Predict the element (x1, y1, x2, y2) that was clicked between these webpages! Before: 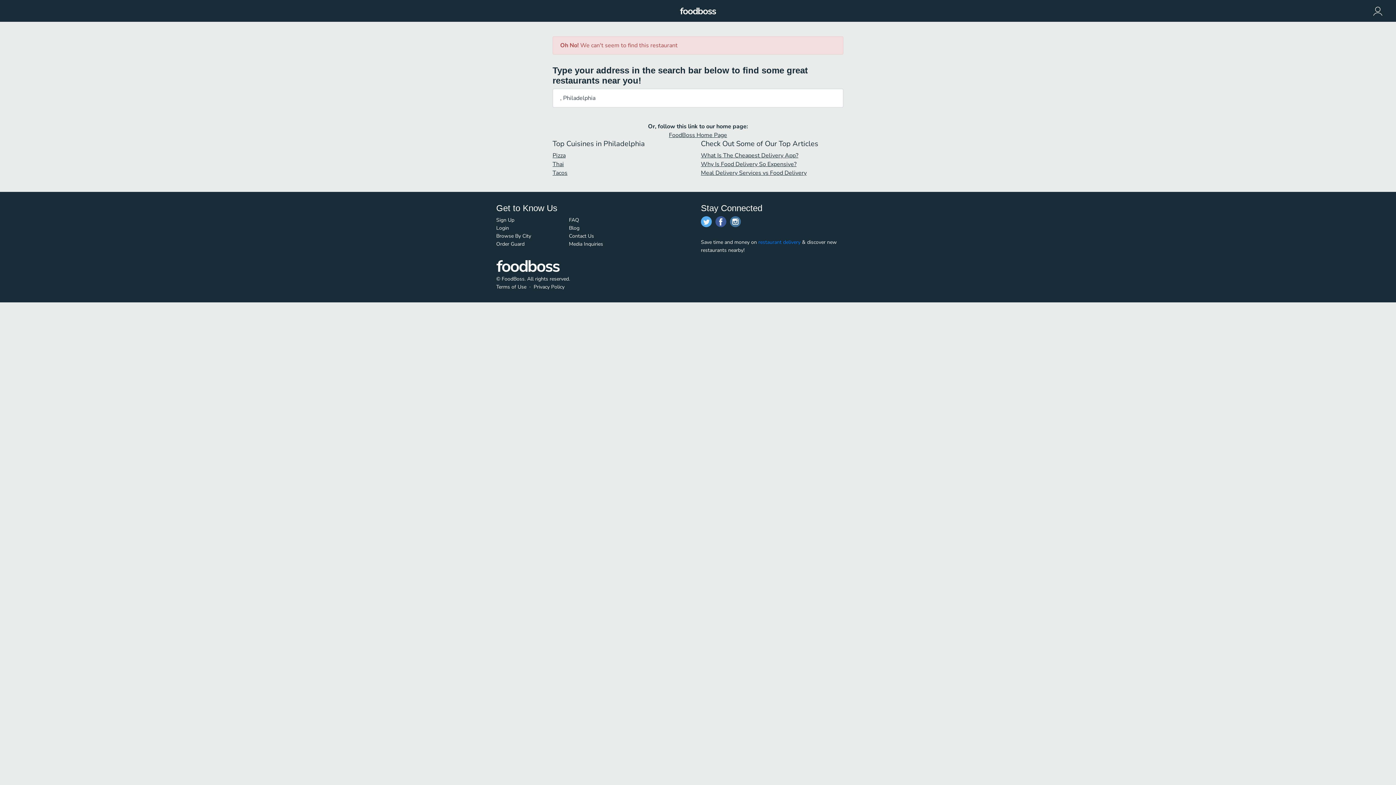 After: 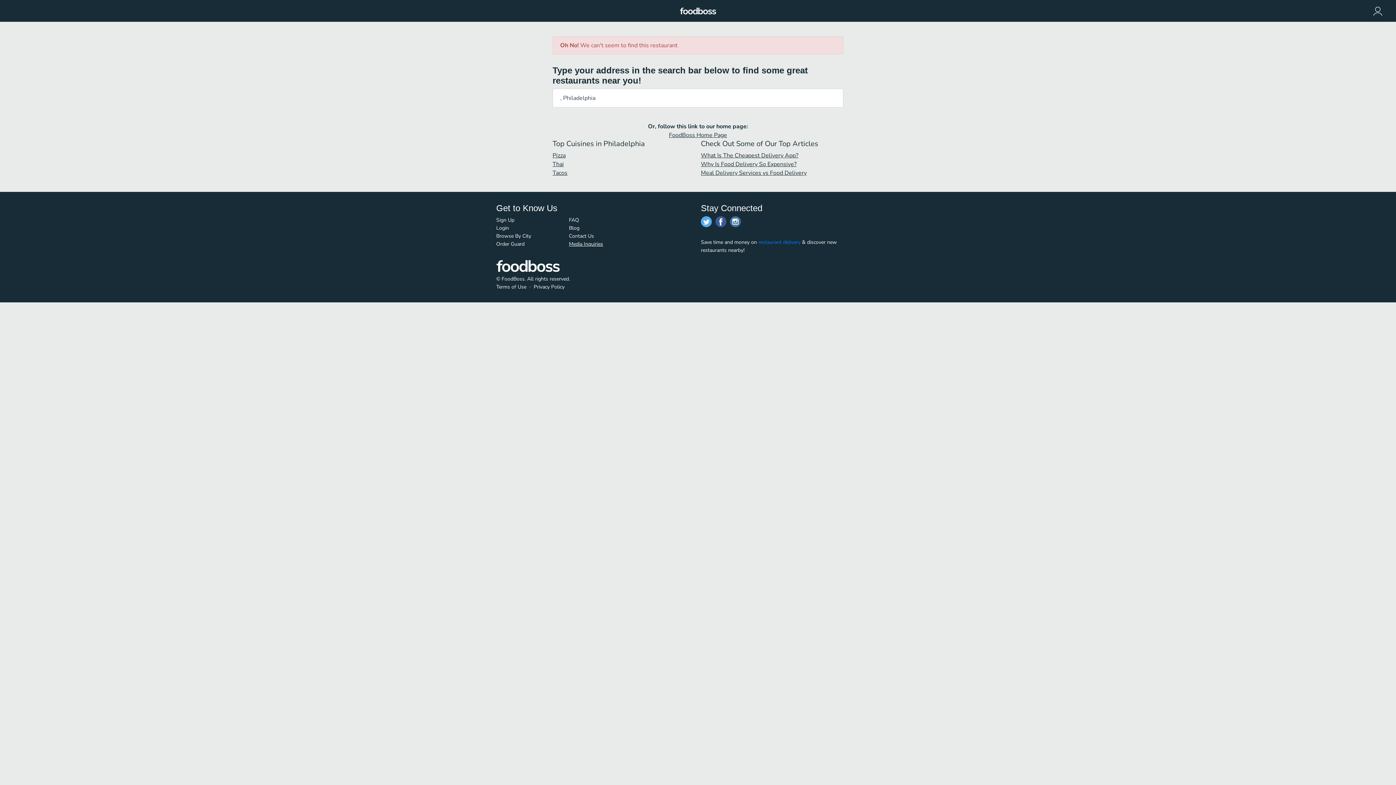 Action: label: Media Inquiries bbox: (569, 240, 603, 247)